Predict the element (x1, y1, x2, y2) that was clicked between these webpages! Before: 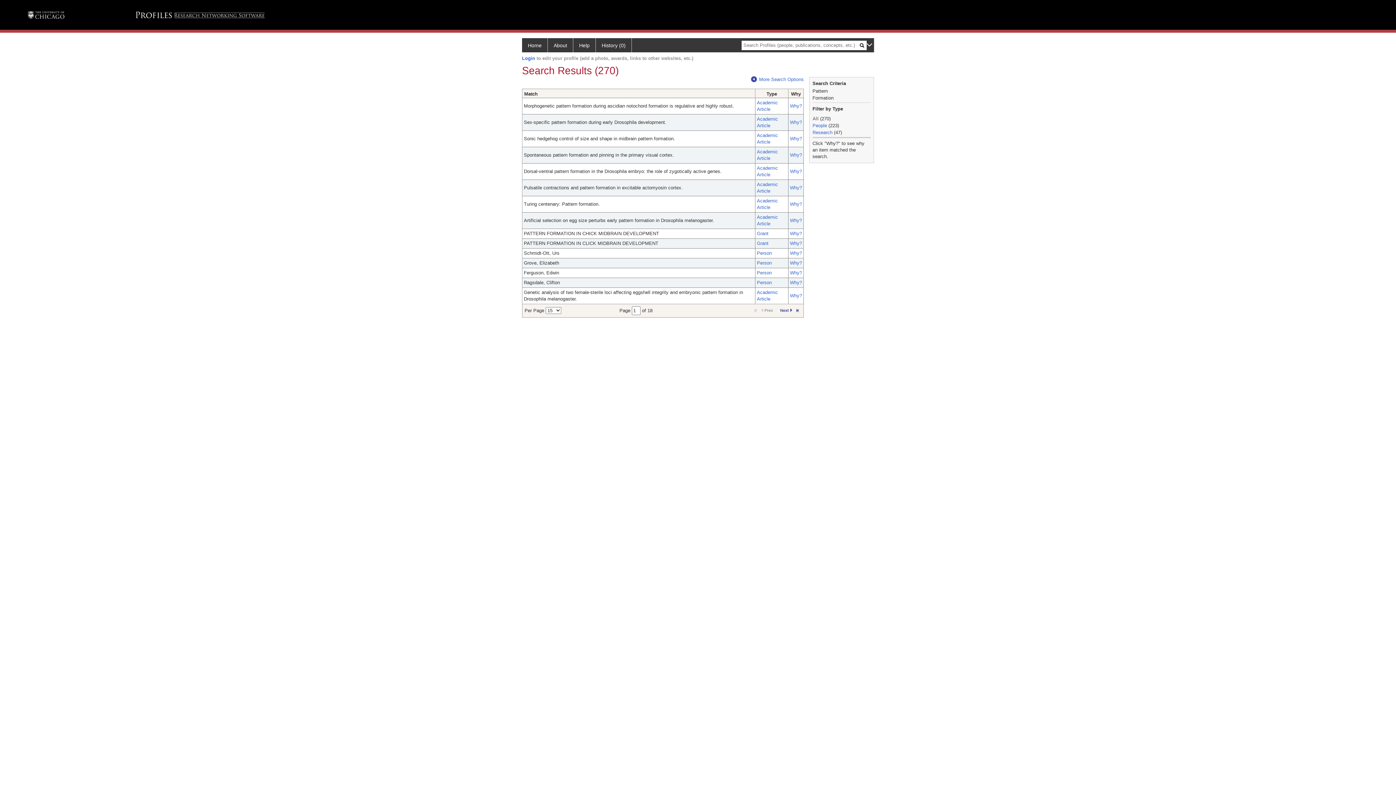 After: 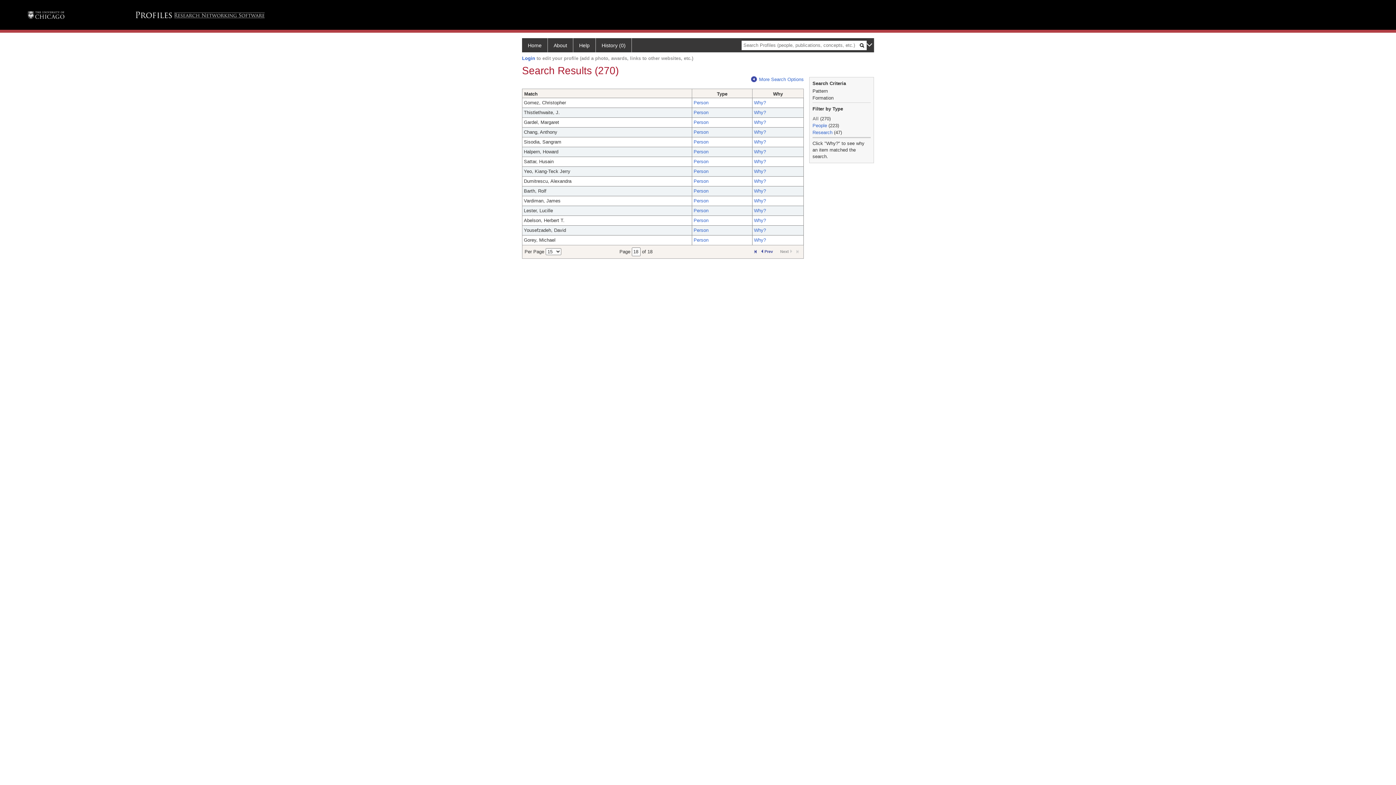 Action: bbox: (794, 307, 801, 314)